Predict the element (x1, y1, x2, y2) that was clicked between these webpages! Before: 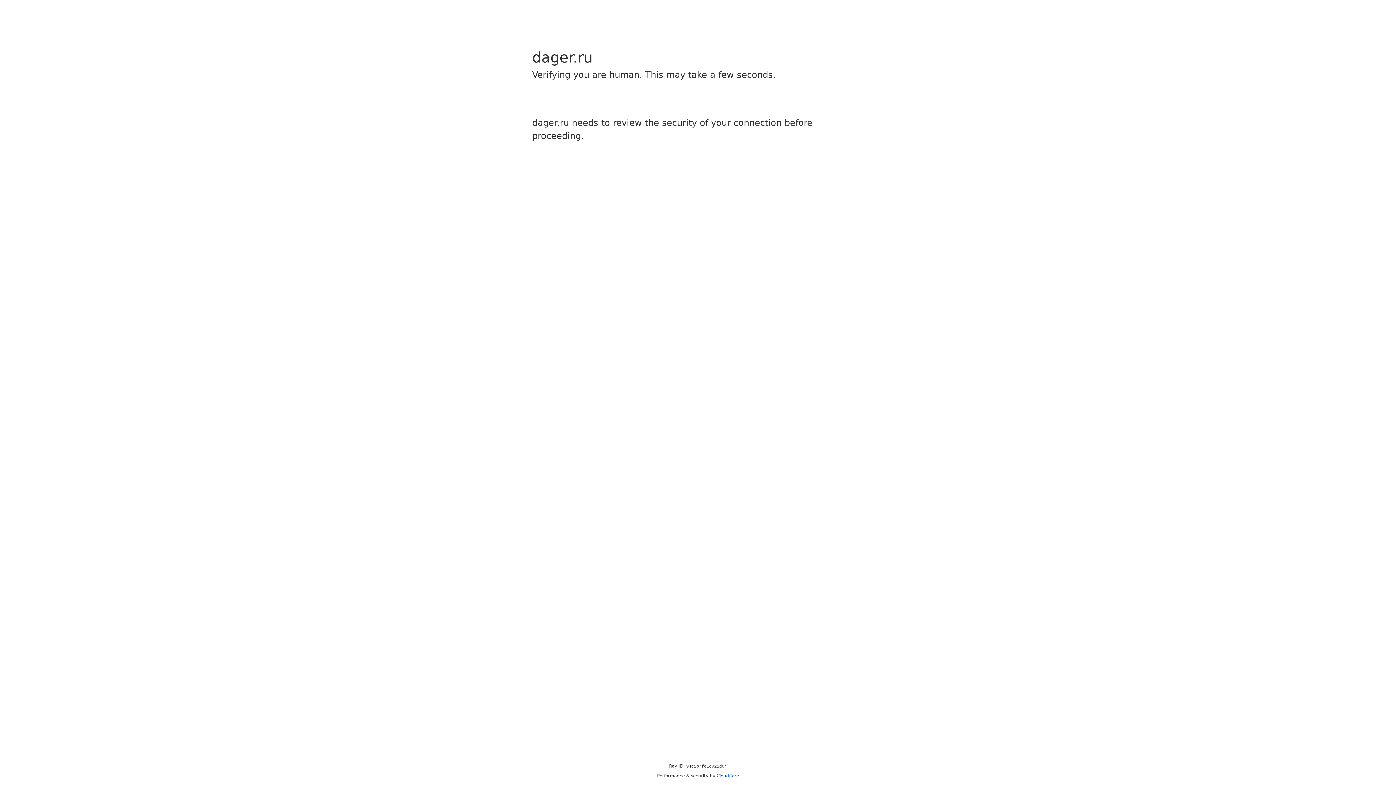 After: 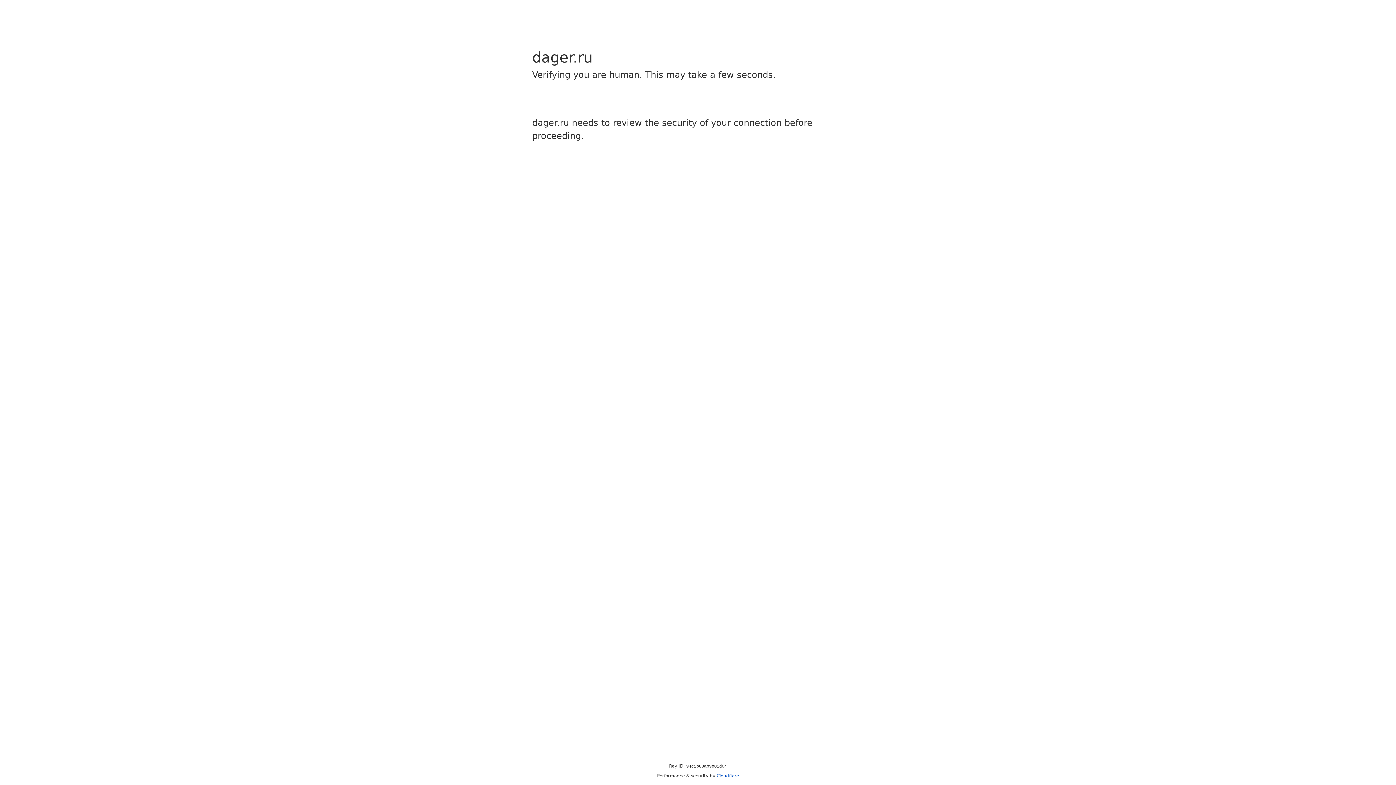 Action: label: Cloudflare bbox: (716, 773, 739, 778)